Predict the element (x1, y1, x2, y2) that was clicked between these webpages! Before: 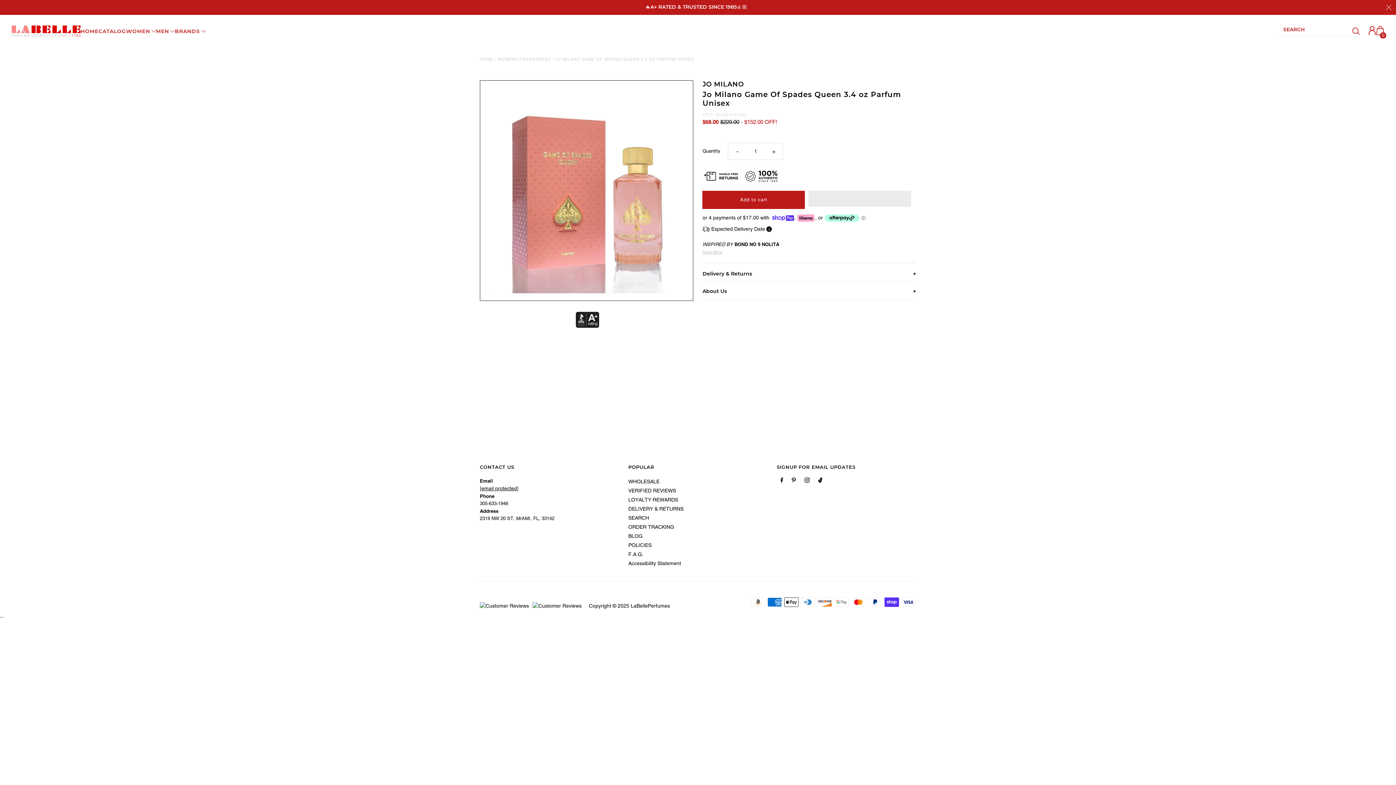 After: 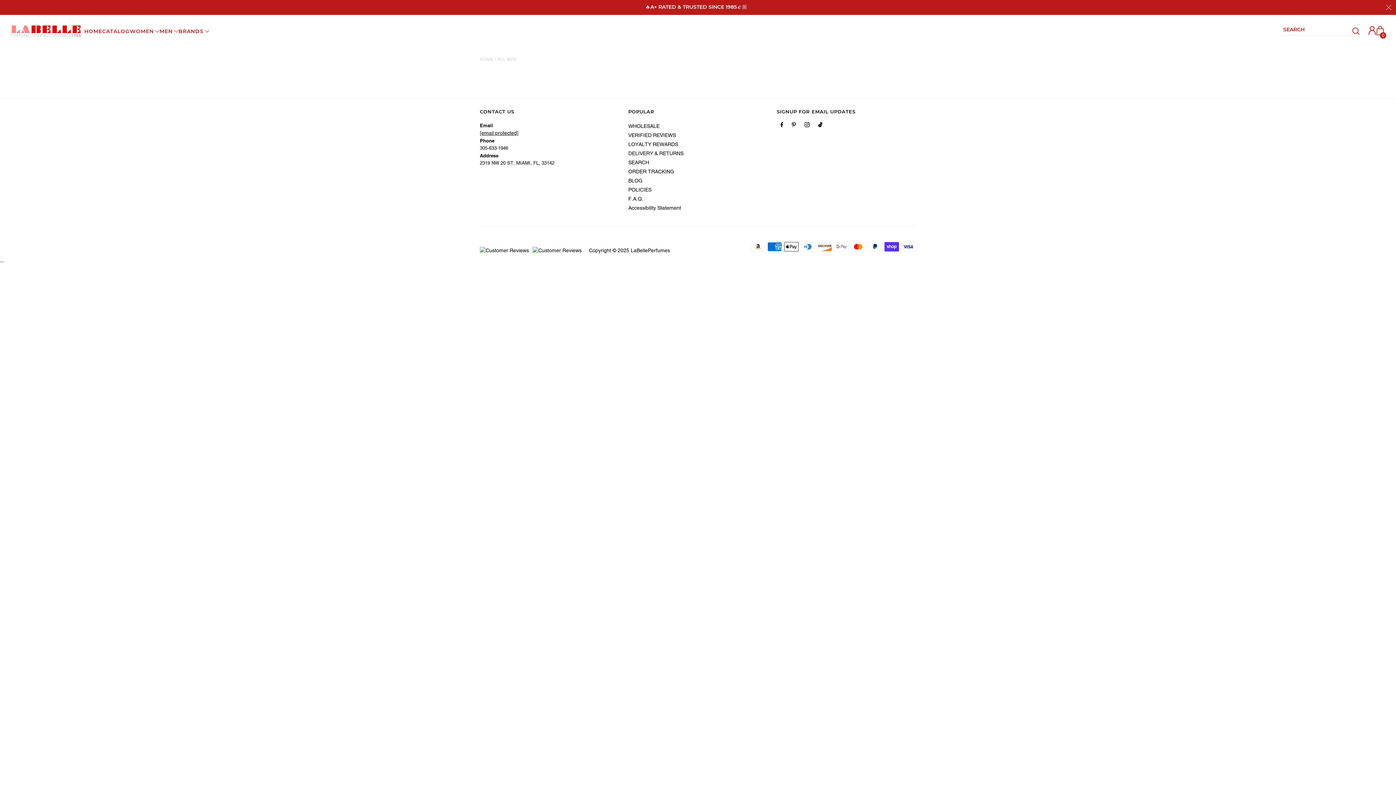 Action: label: MEN bbox: (156, 27, 174, 34)